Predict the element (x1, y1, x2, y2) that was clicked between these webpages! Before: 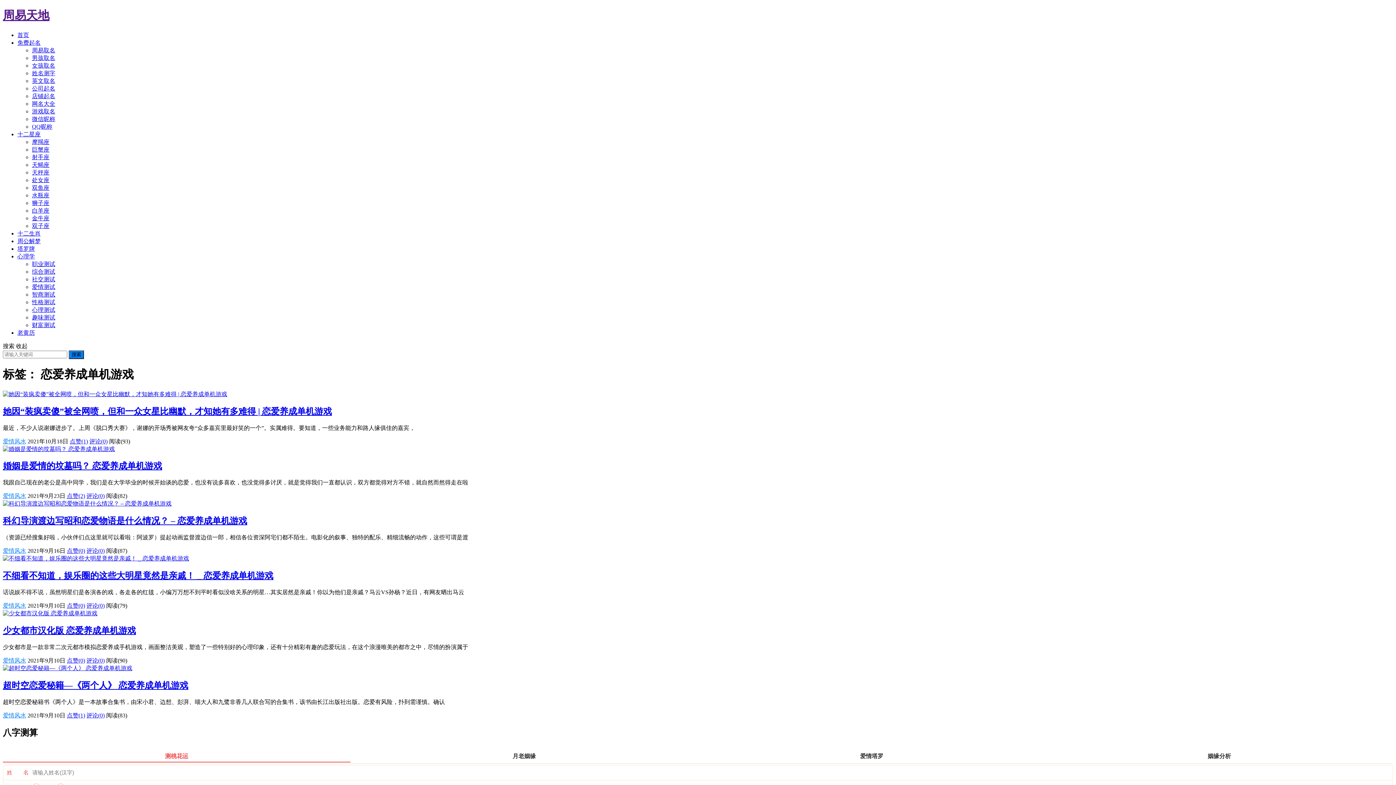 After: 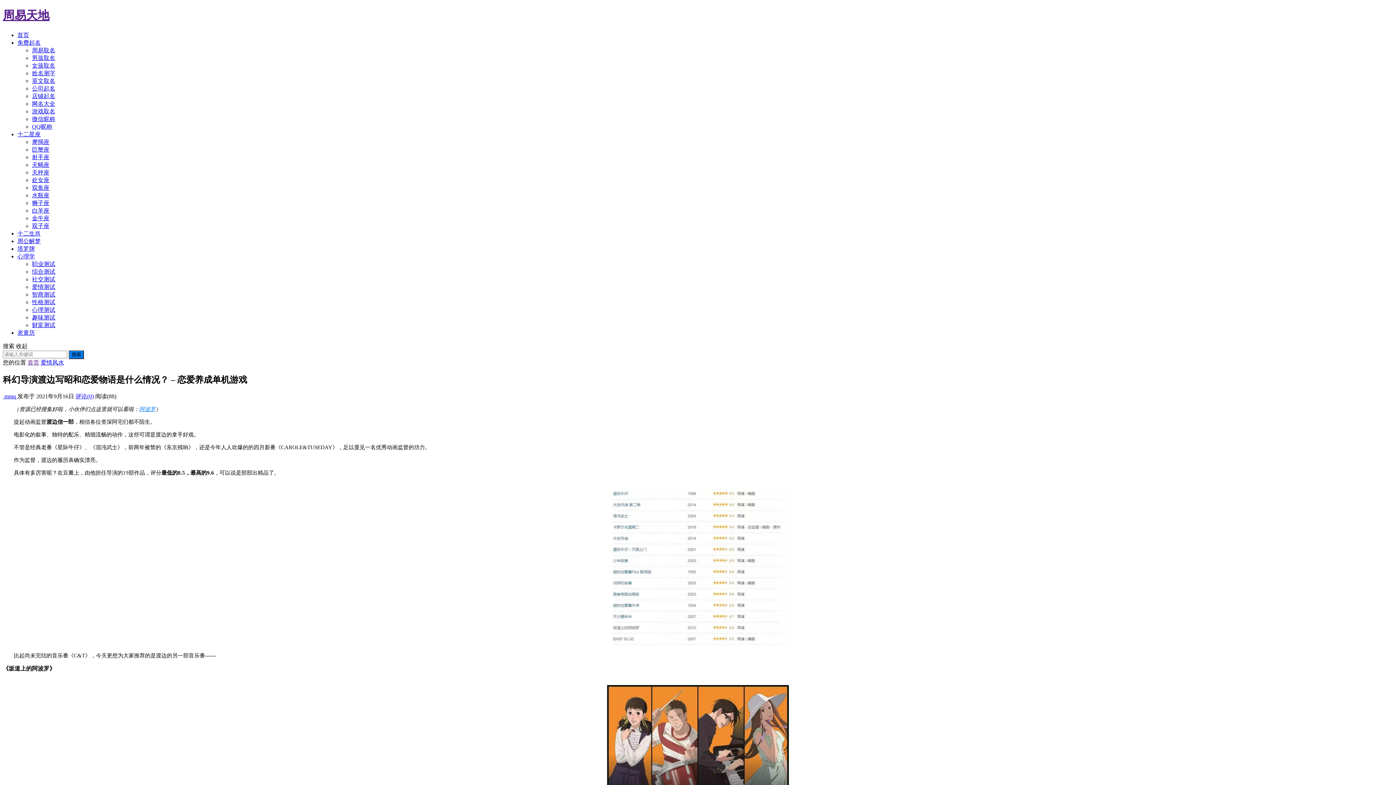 Action: label: 科幻导演渡边写昭和恋爱物语是什么情况？ – 恋爱养成单机游戏 bbox: (2, 516, 247, 525)